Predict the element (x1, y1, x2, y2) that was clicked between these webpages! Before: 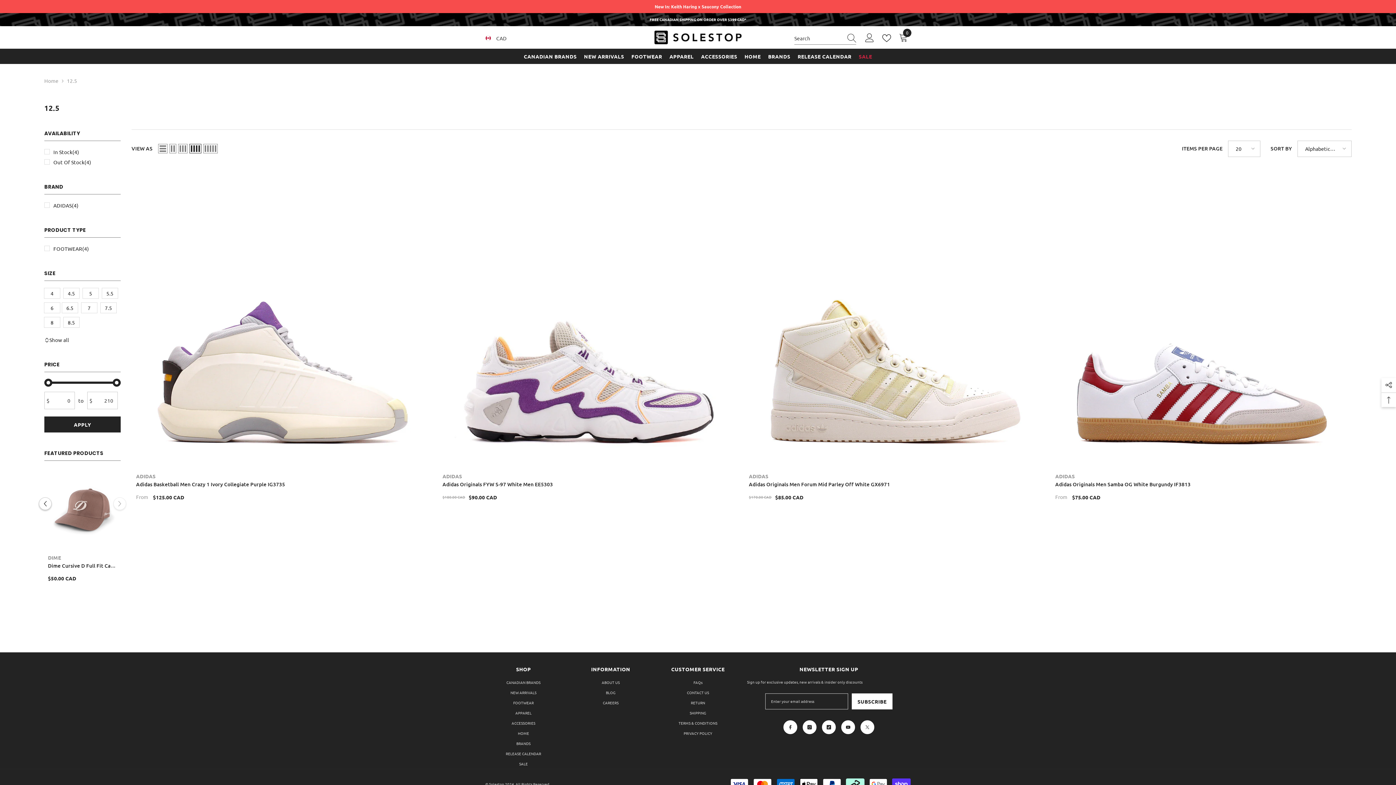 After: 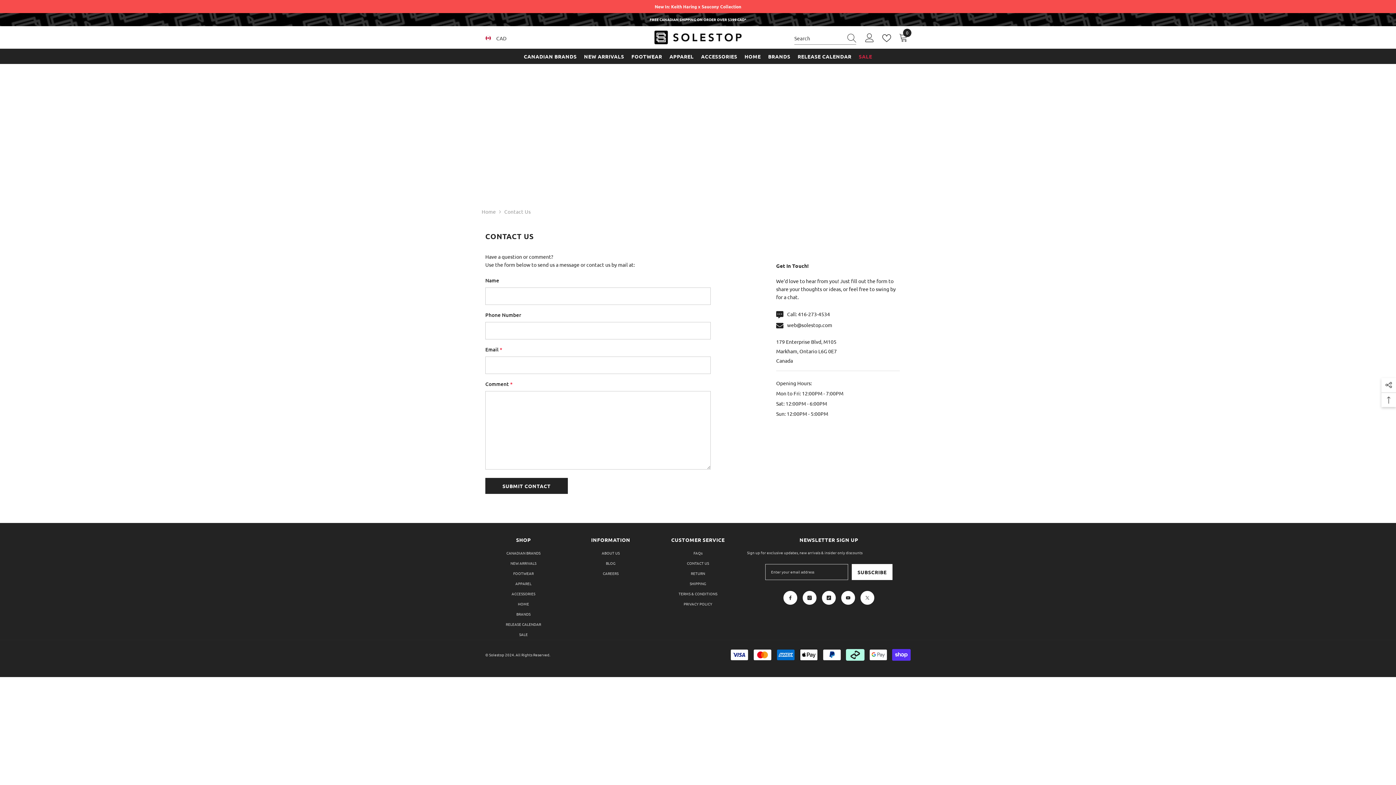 Action: label: CONTACT US bbox: (687, 687, 709, 698)